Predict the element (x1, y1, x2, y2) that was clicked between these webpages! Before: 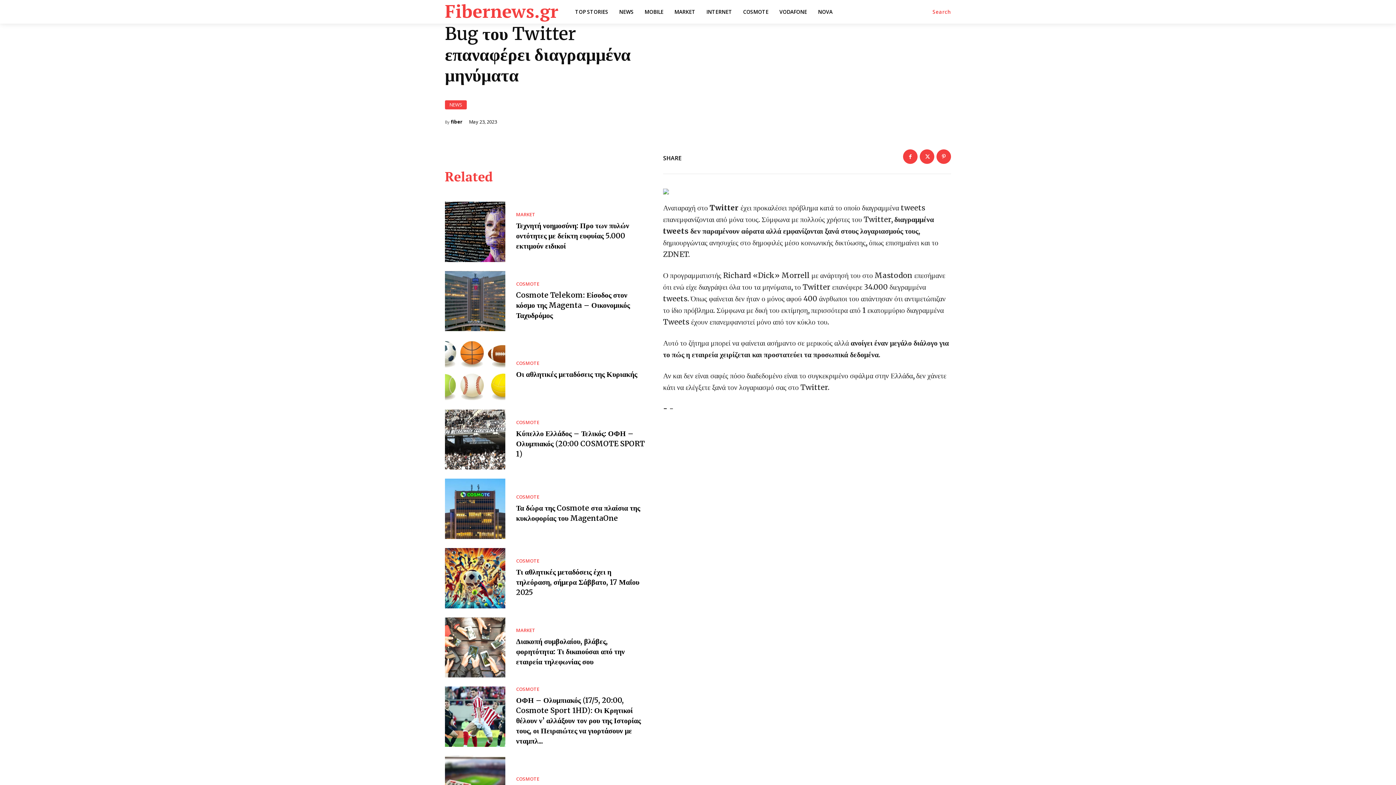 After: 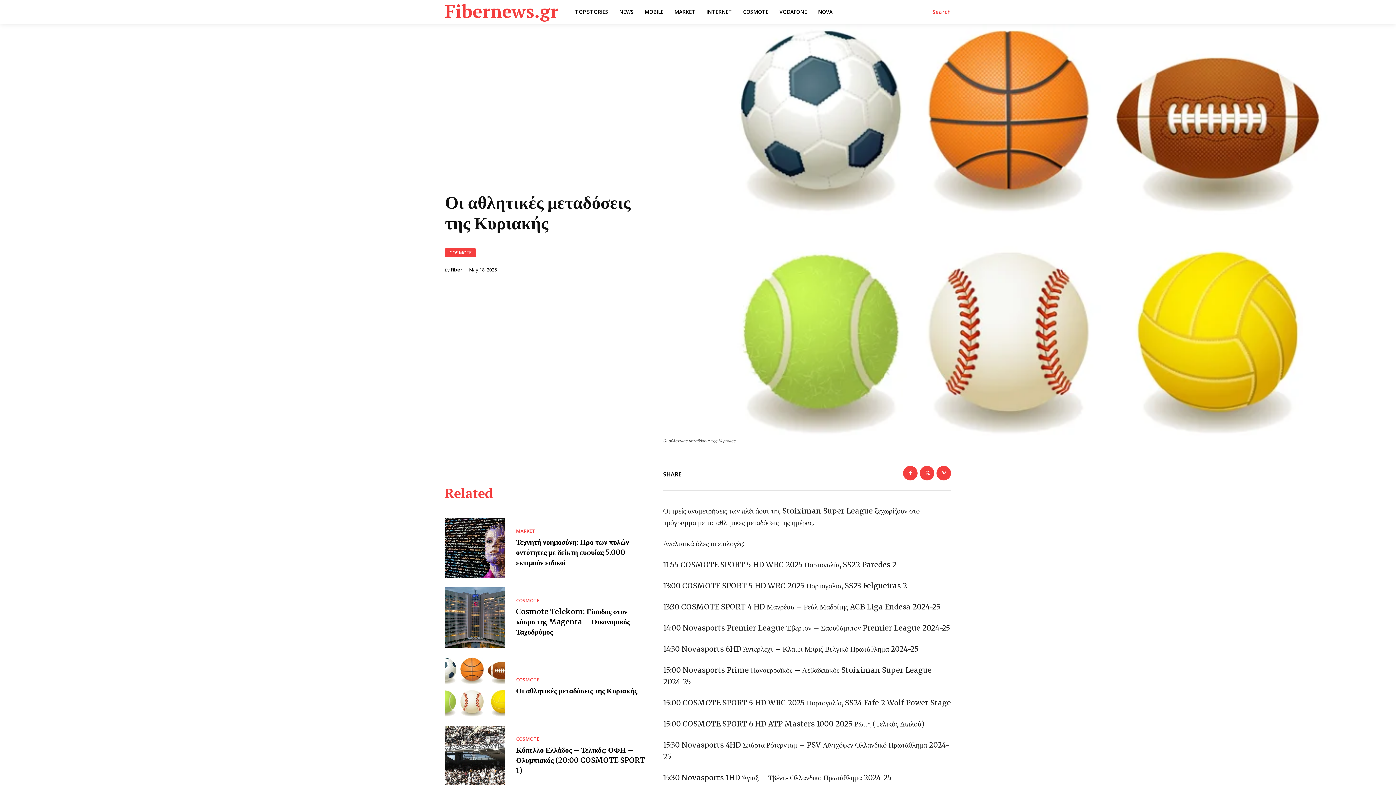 Action: bbox: (445, 340, 505, 400)